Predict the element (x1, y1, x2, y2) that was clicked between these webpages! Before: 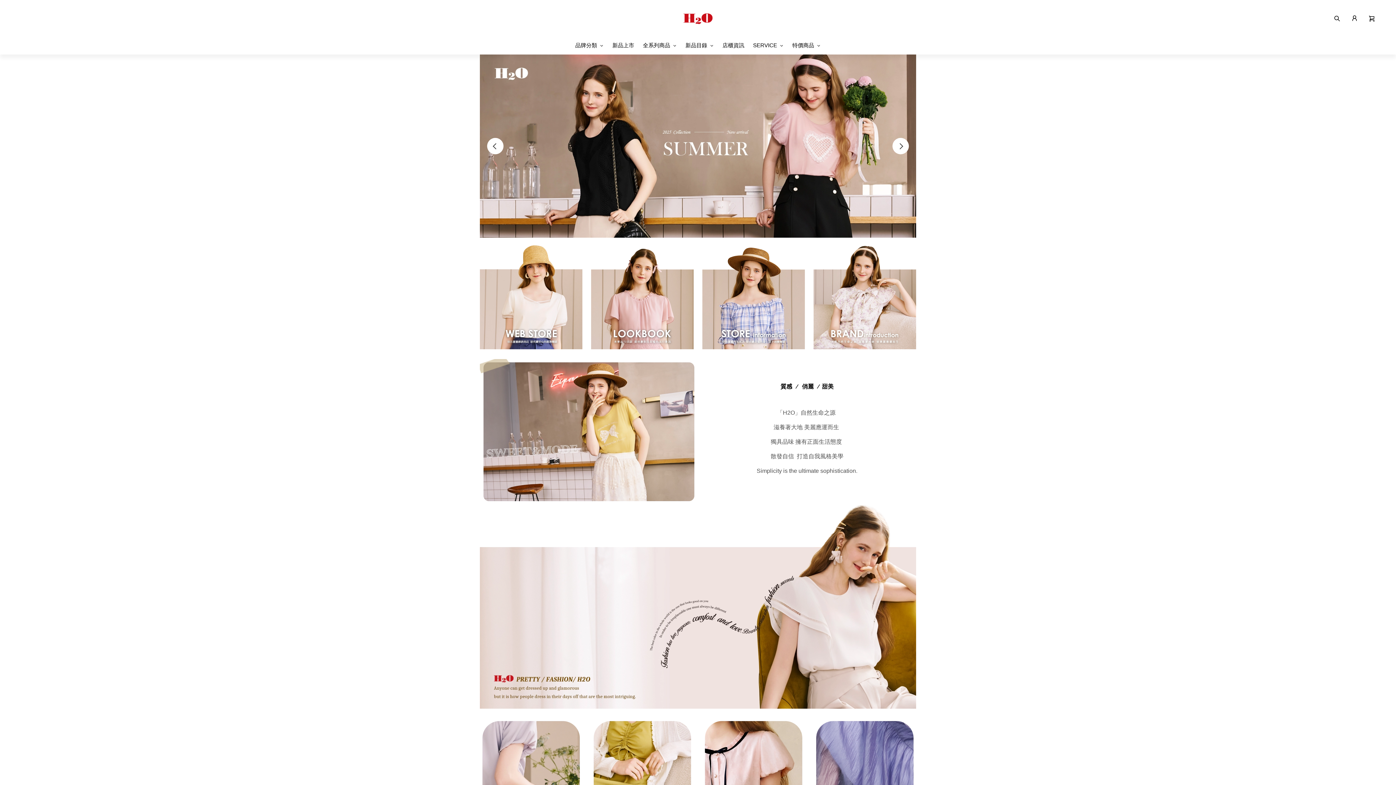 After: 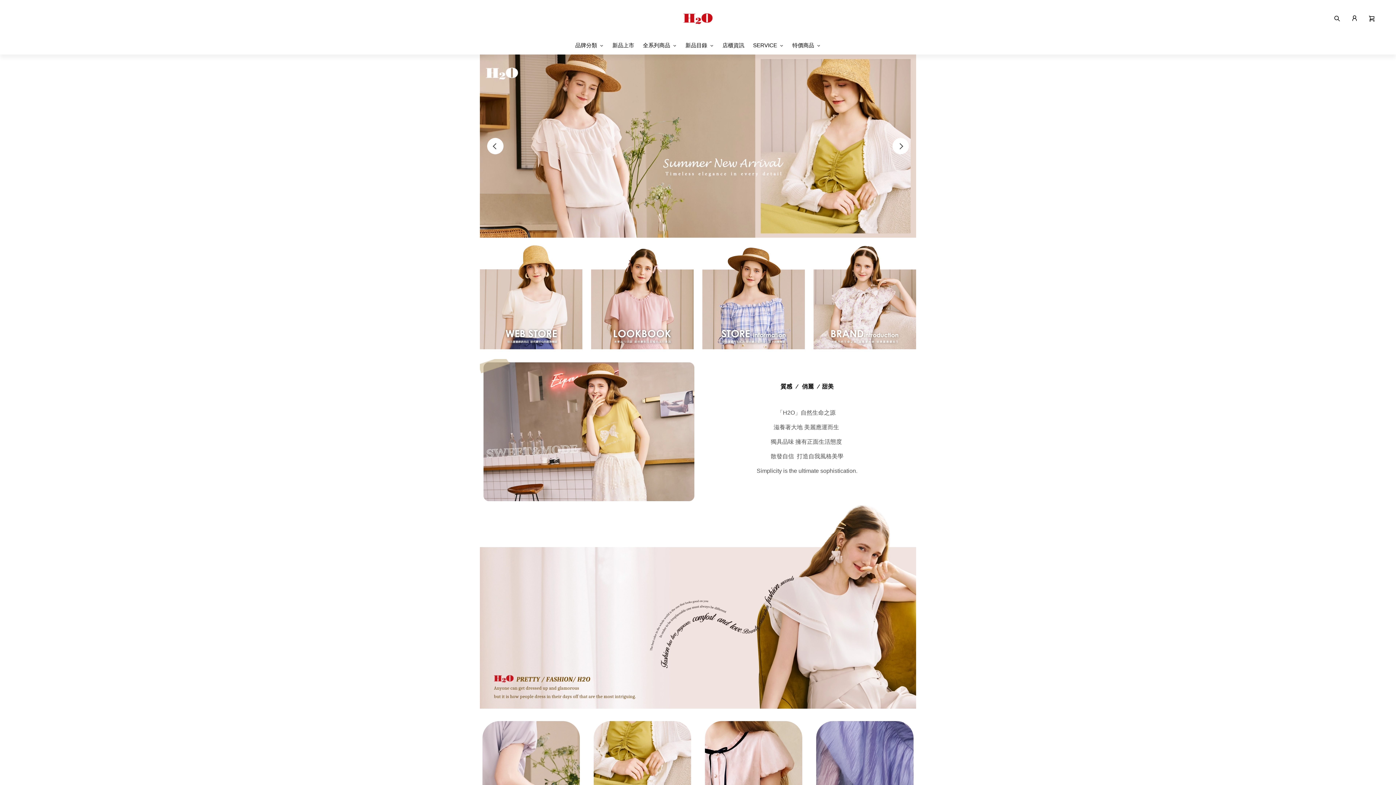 Action: bbox: (702, 242, 805, 242)